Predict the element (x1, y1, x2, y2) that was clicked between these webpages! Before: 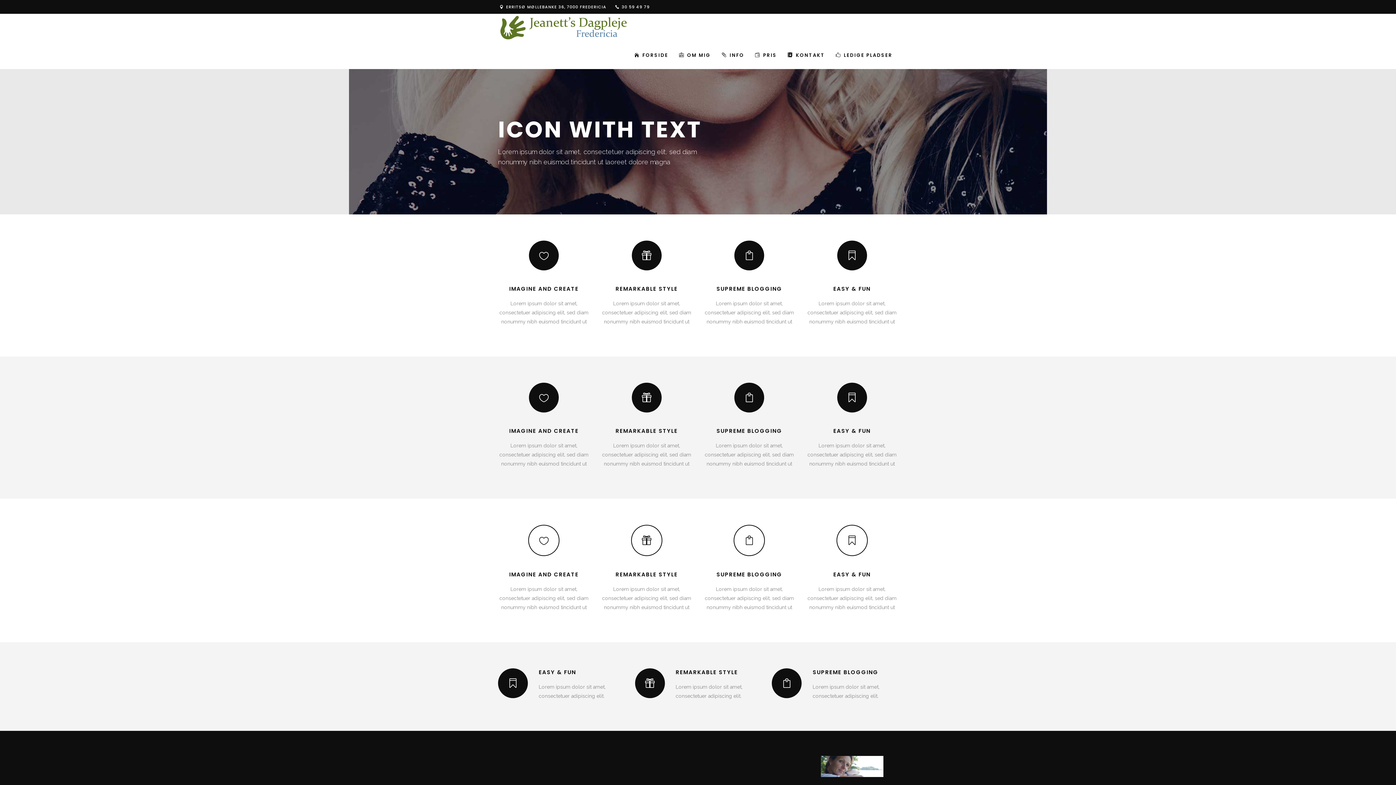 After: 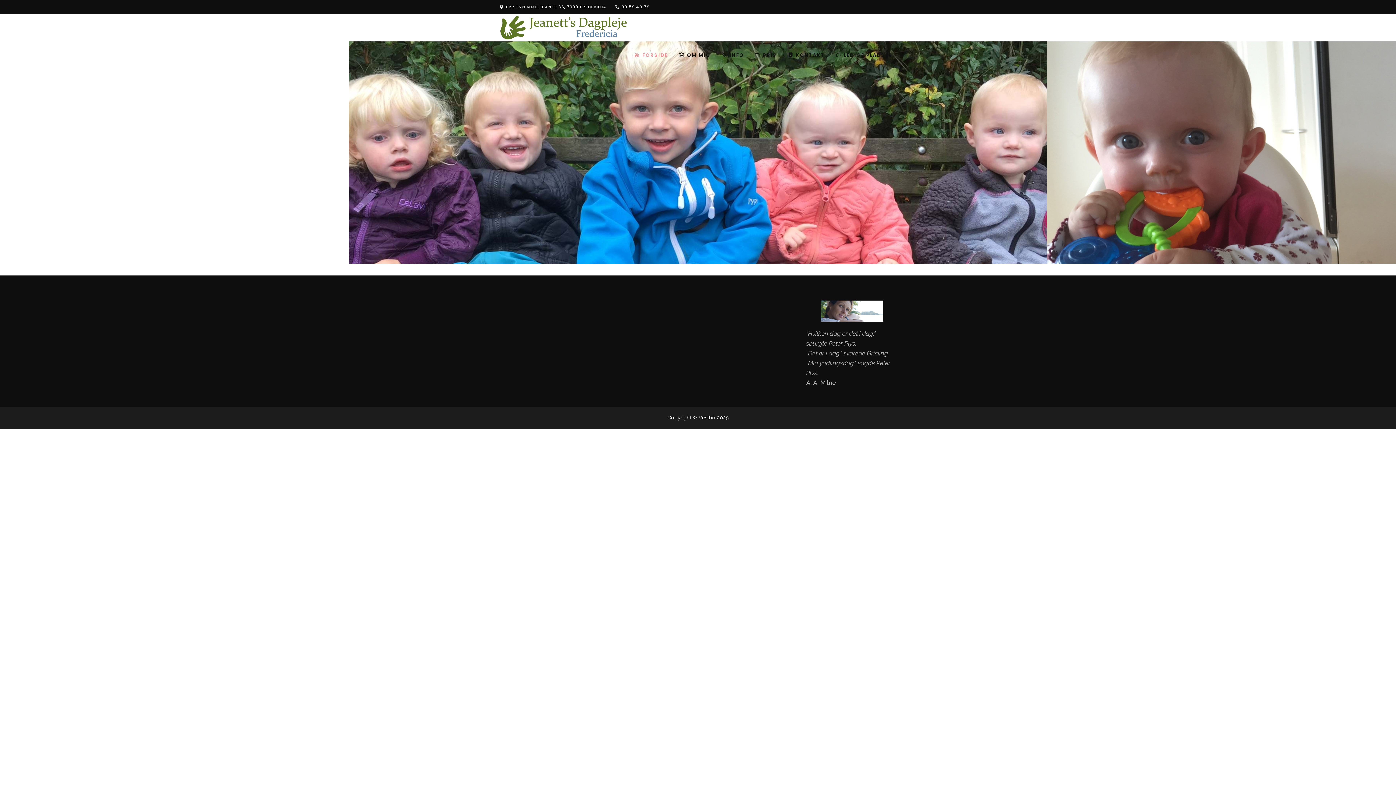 Action: bbox: (499, 15, 628, 40)